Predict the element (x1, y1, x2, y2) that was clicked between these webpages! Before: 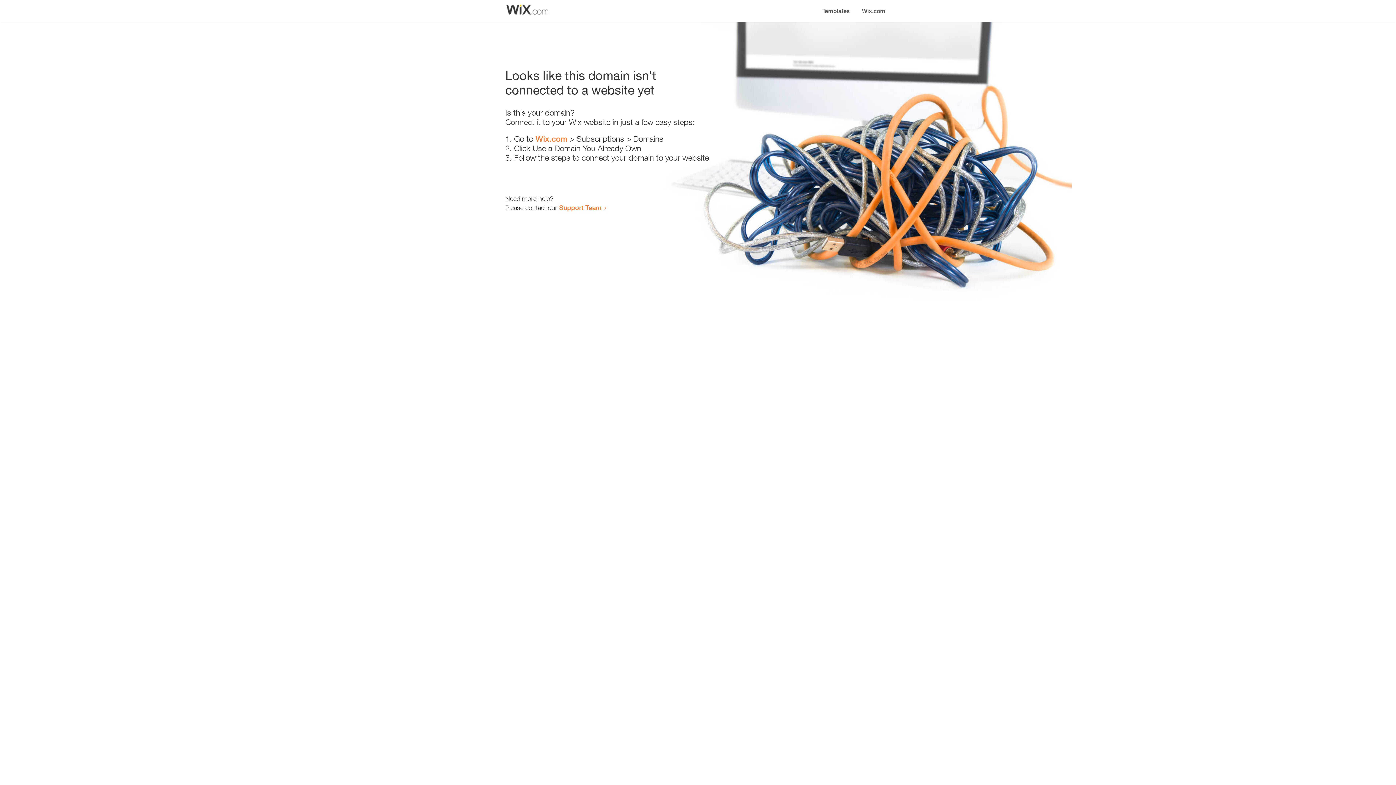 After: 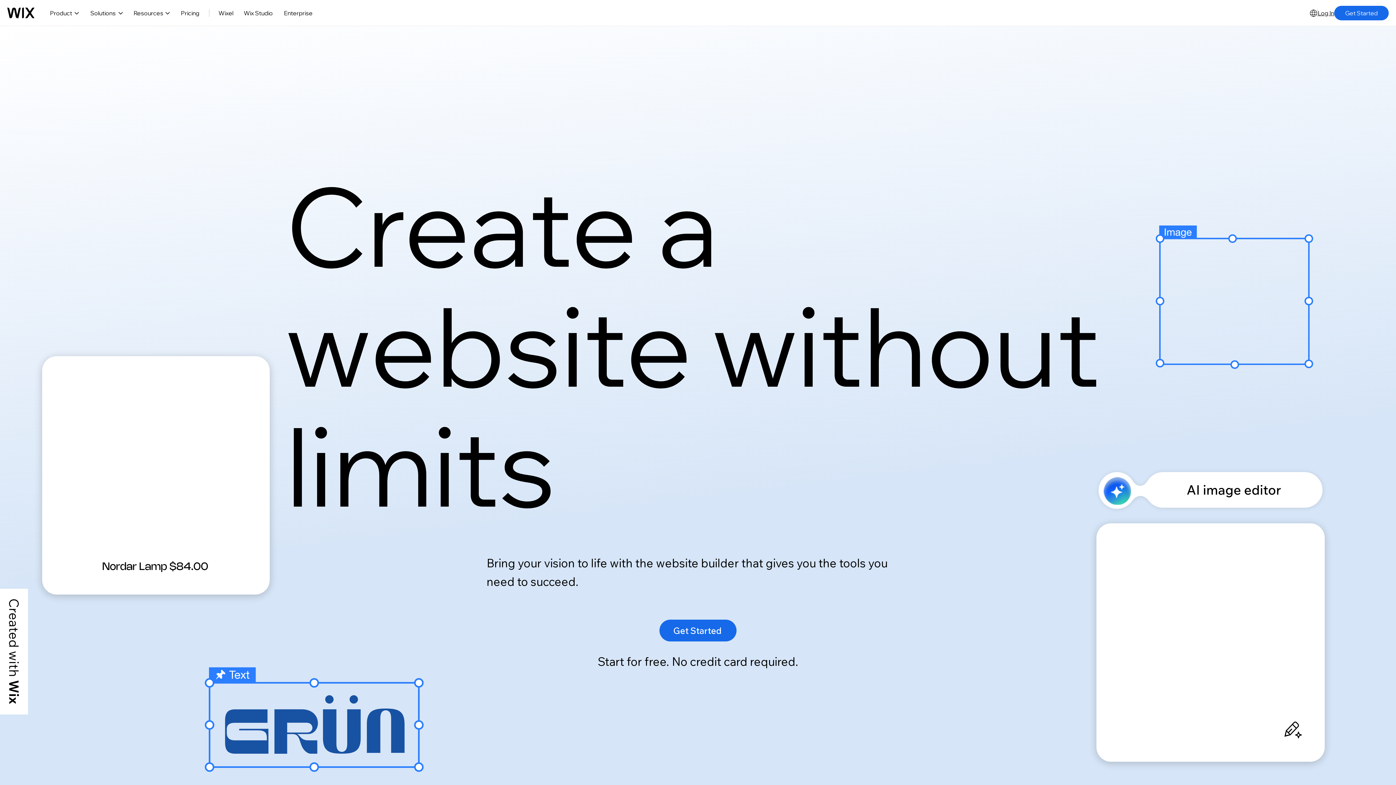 Action: label: Wix.com bbox: (535, 134, 567, 143)